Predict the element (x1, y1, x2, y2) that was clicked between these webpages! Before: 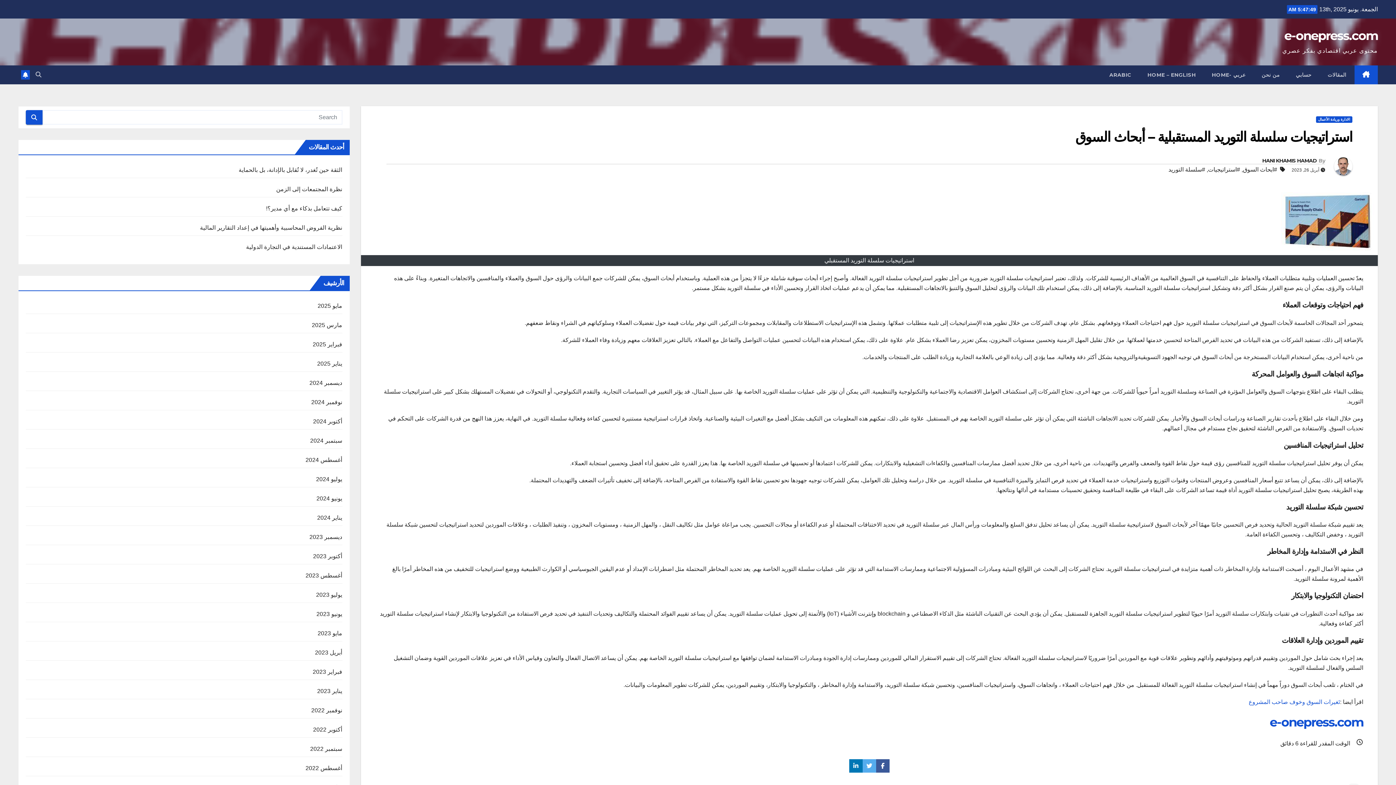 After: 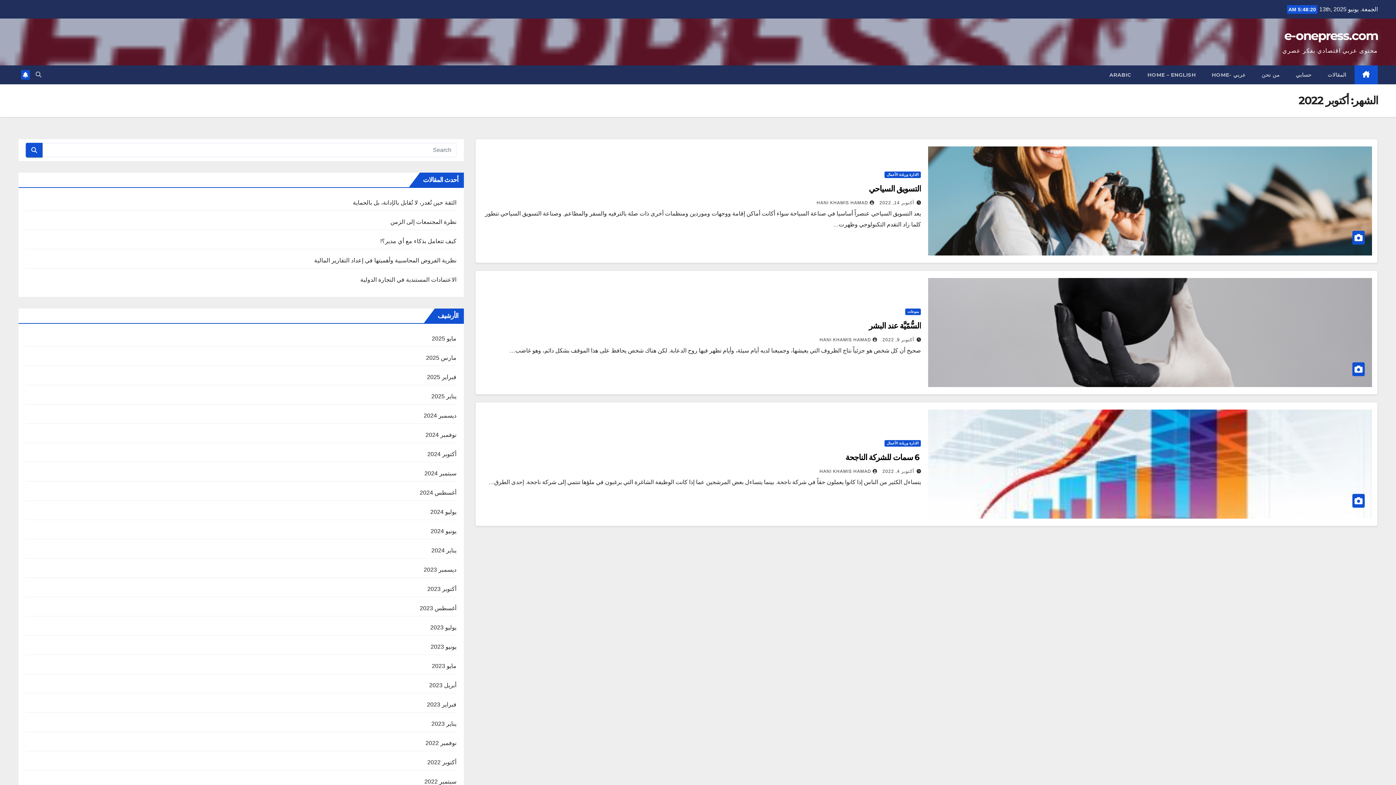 Action: bbox: (313, 726, 342, 733) label: أكتوبر 2022